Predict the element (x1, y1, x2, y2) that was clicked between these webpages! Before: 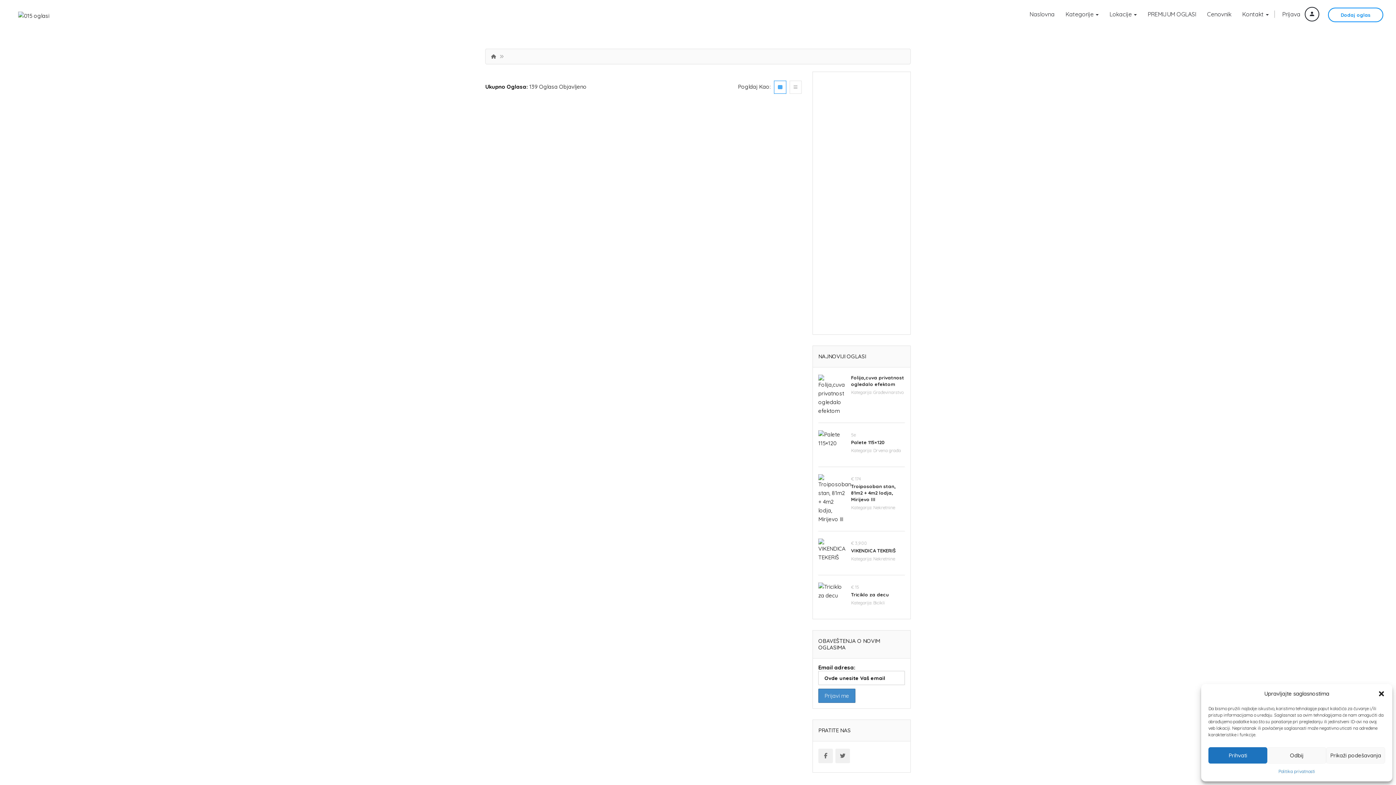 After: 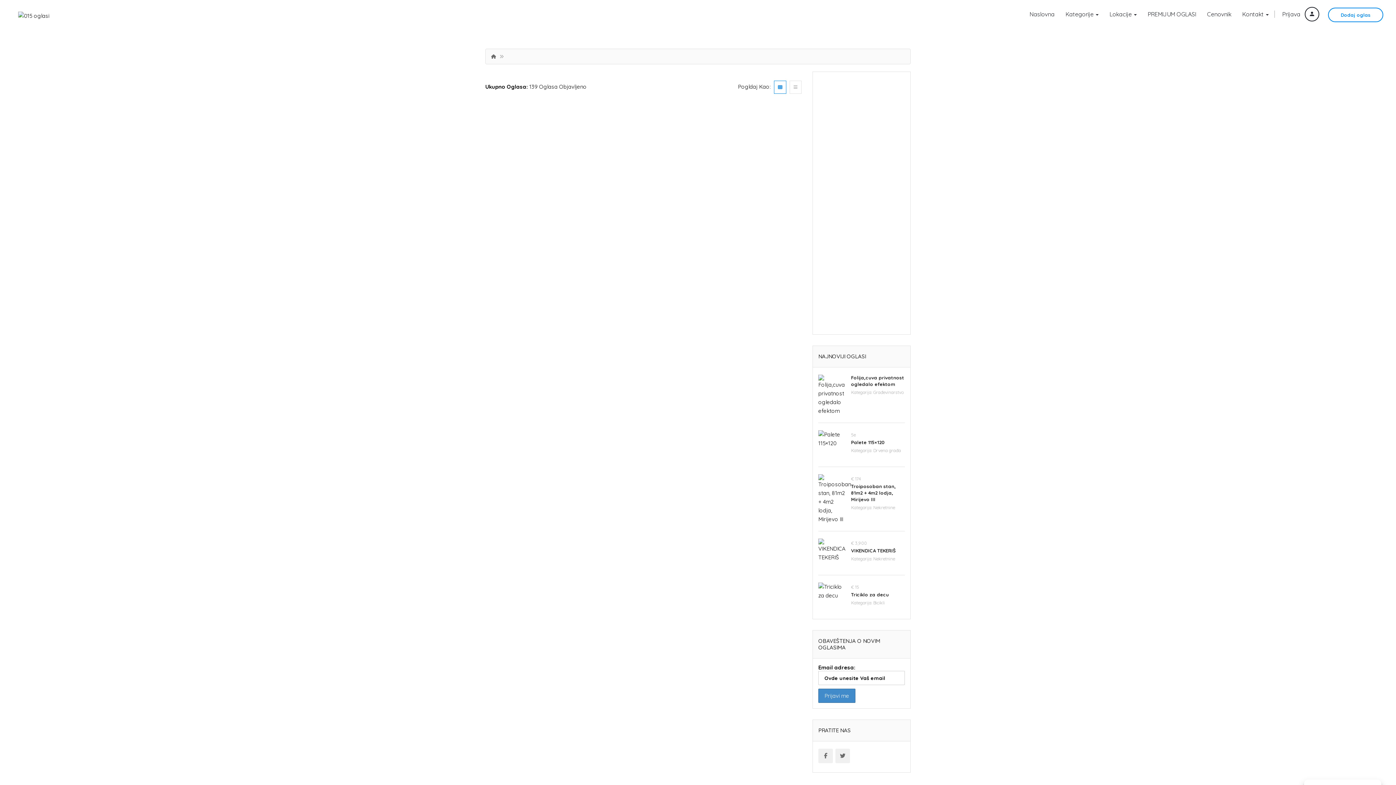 Action: label: Zatvori dijalog bbox: (1378, 690, 1385, 697)